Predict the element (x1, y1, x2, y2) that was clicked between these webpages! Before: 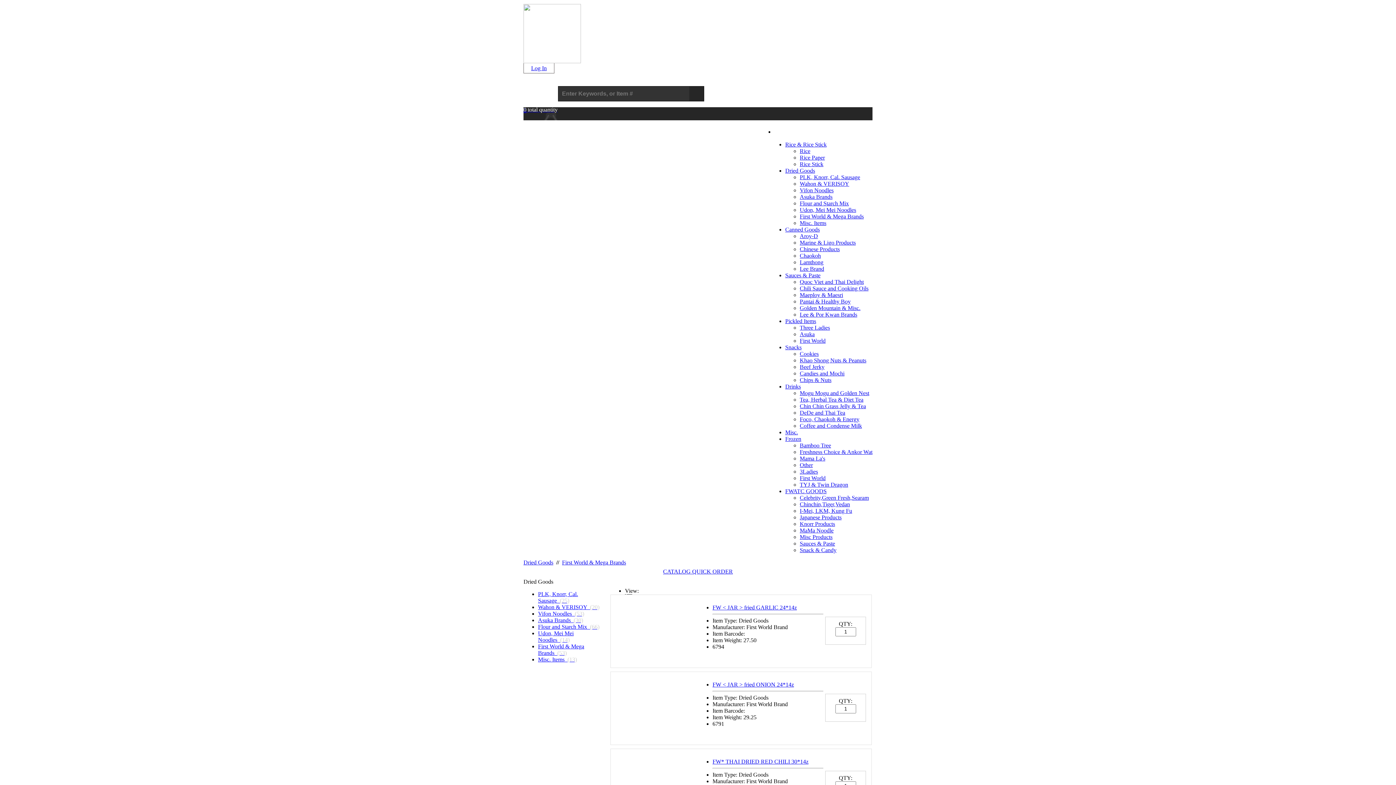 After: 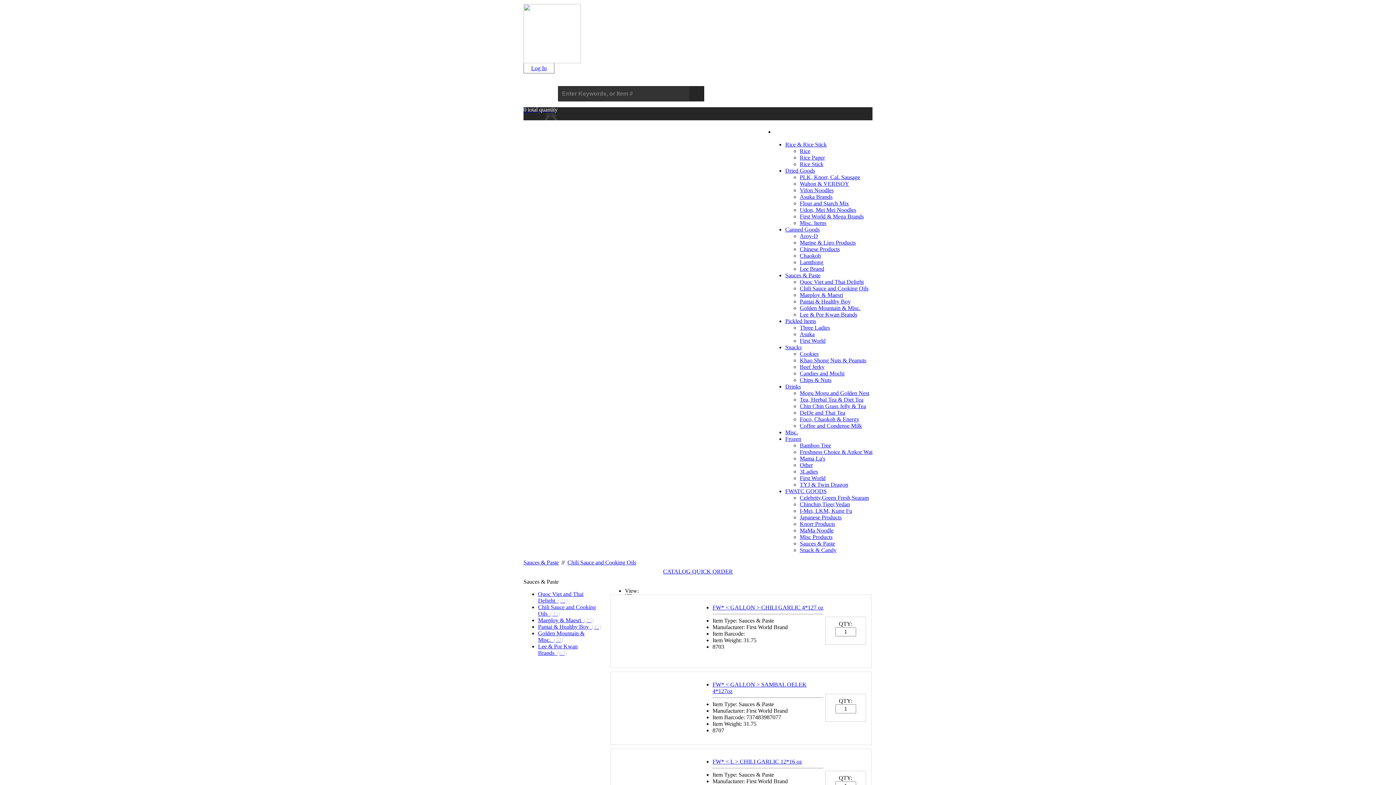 Action: bbox: (800, 285, 868, 291) label: Chili Sauce and Cooking Oils